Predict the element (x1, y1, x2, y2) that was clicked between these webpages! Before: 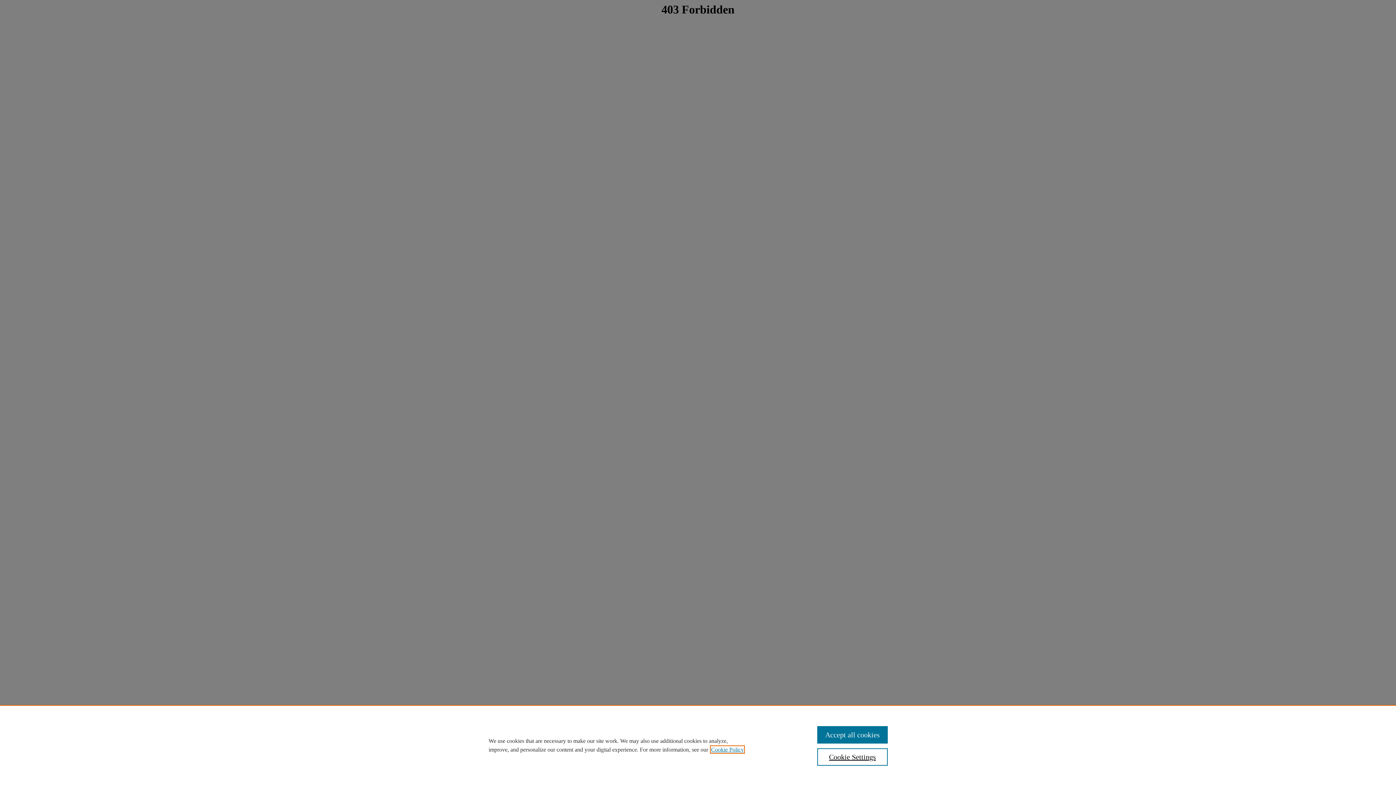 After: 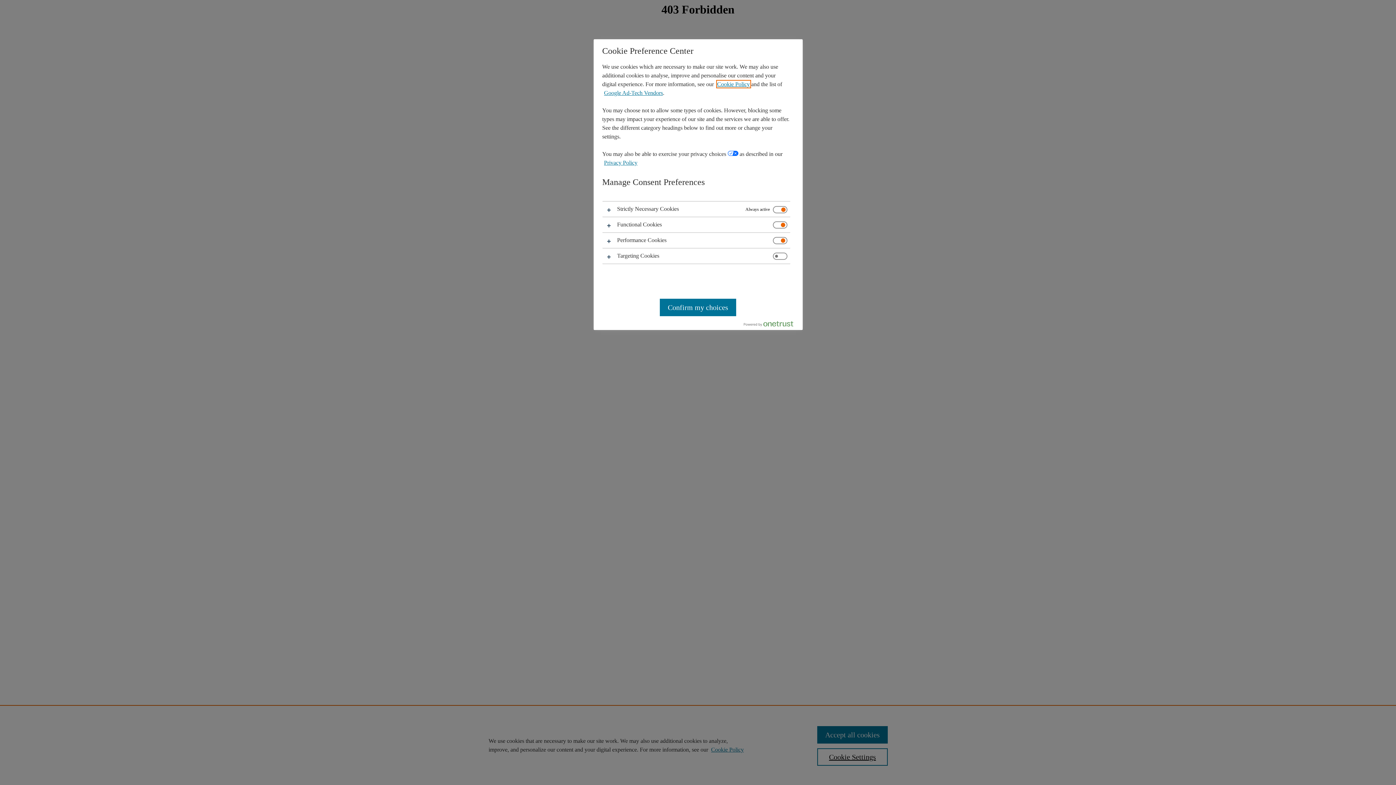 Action: bbox: (817, 748, 887, 766) label: Cookie Settings